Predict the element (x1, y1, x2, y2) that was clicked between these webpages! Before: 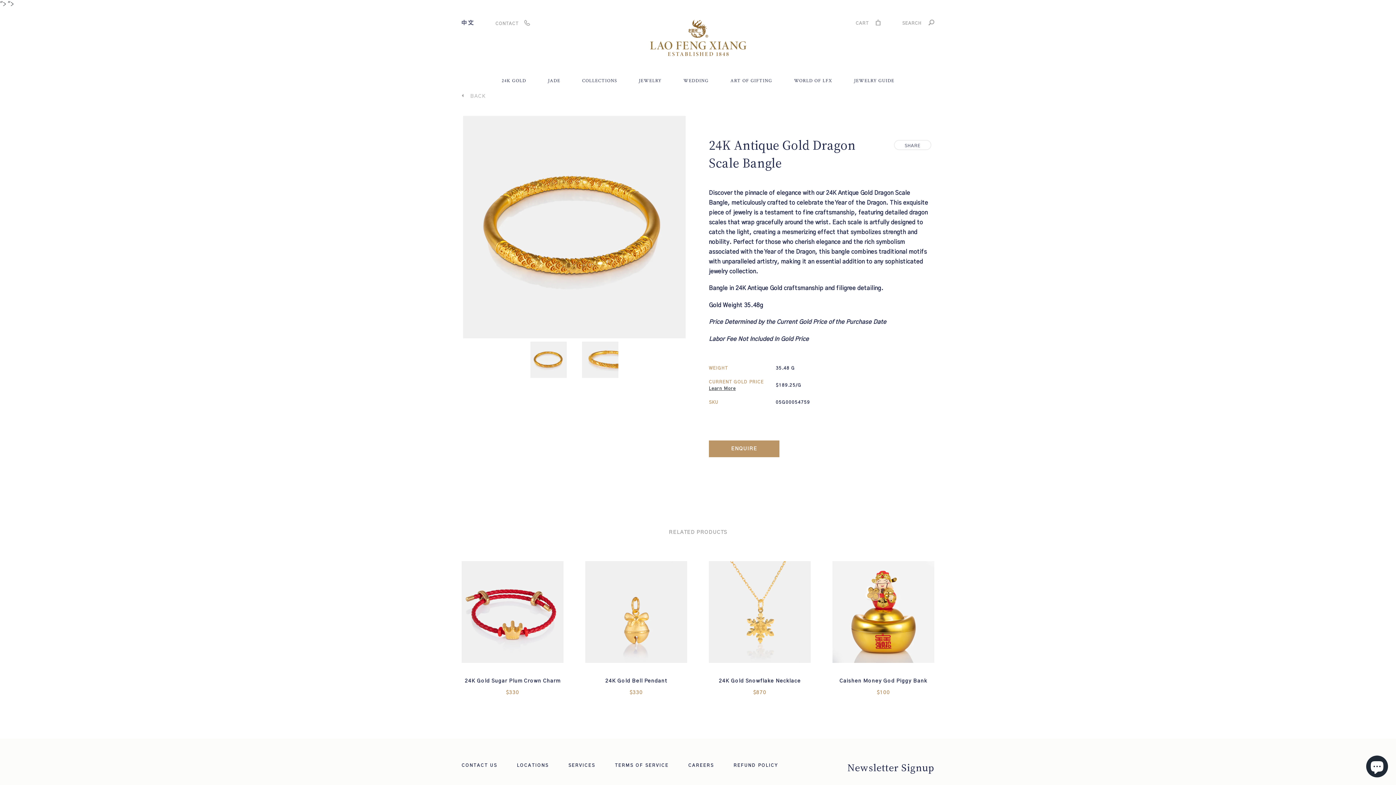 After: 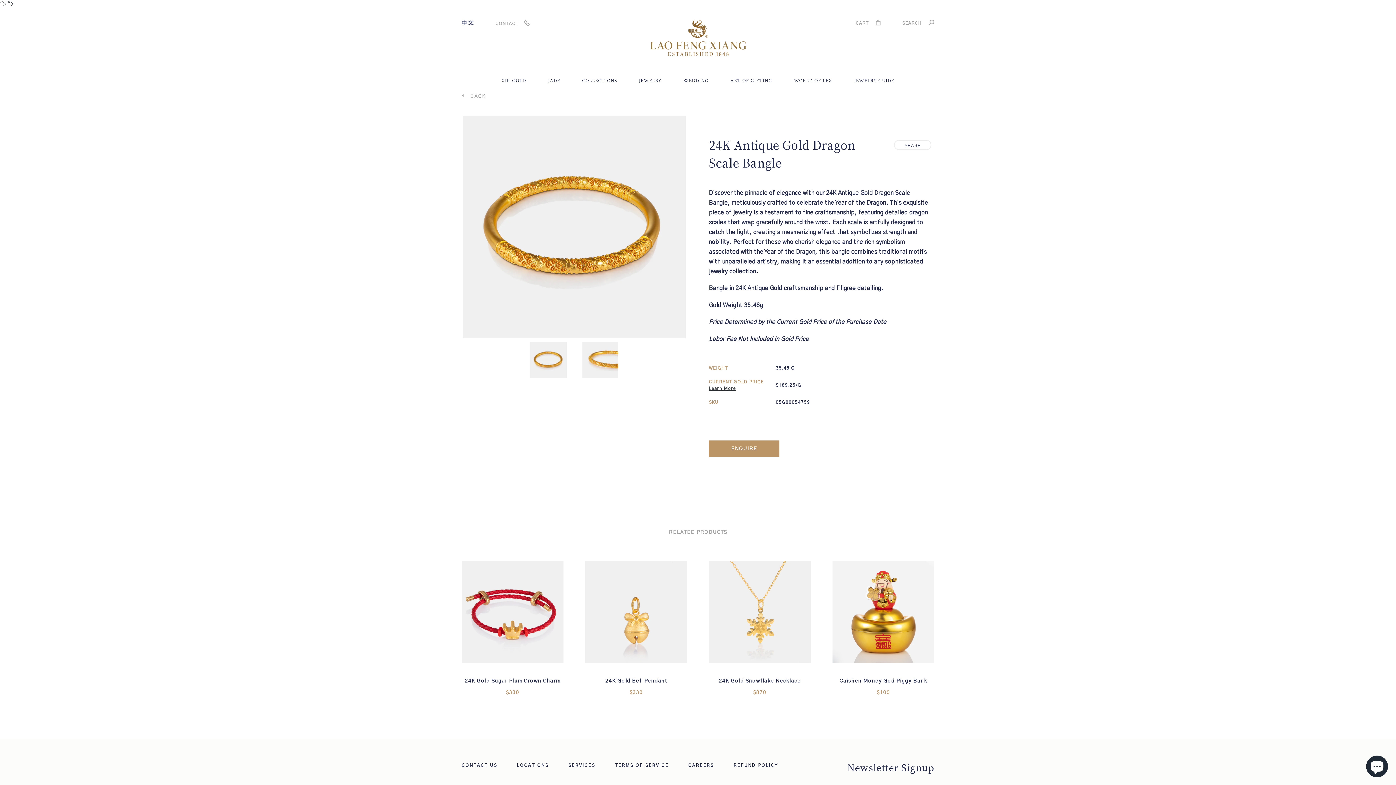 Action: bbox: (526, 341, 571, 380)